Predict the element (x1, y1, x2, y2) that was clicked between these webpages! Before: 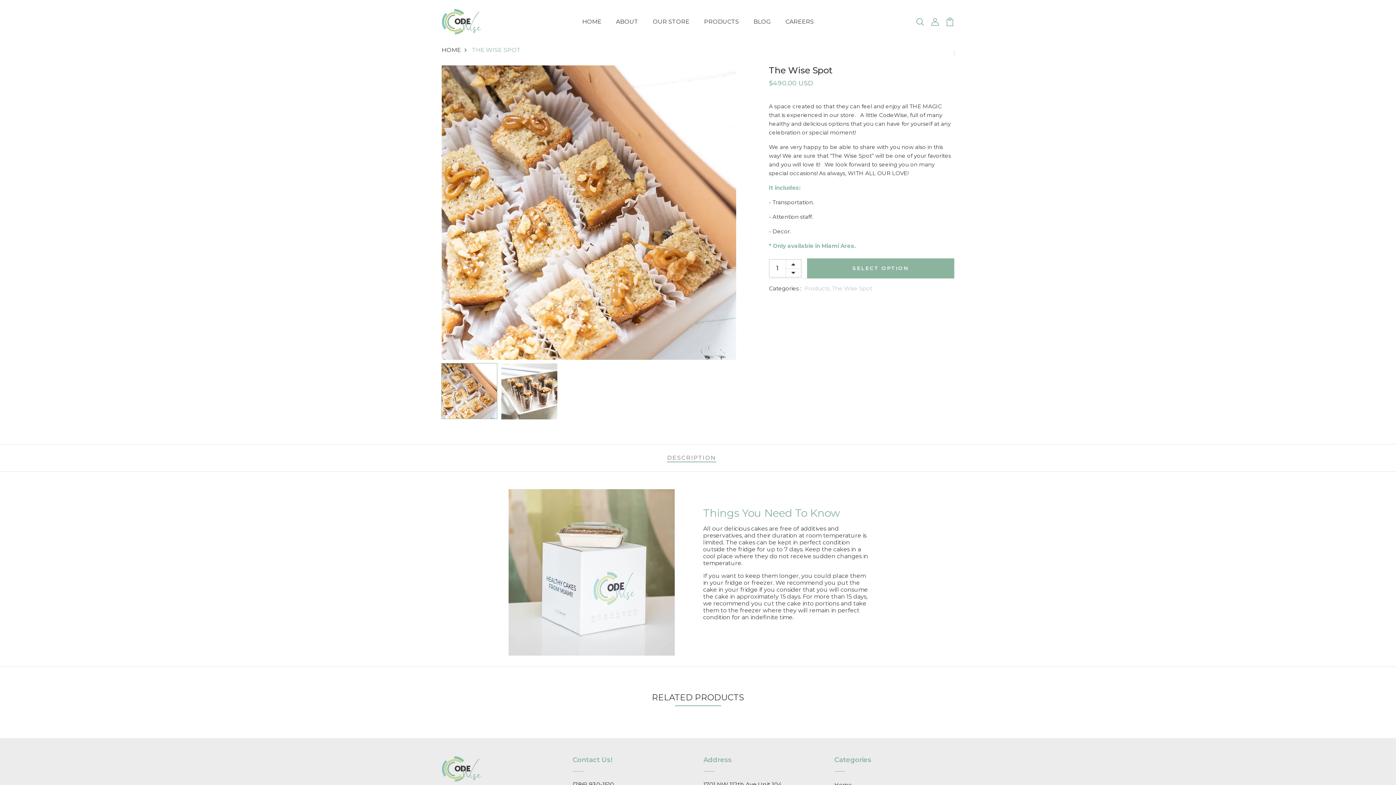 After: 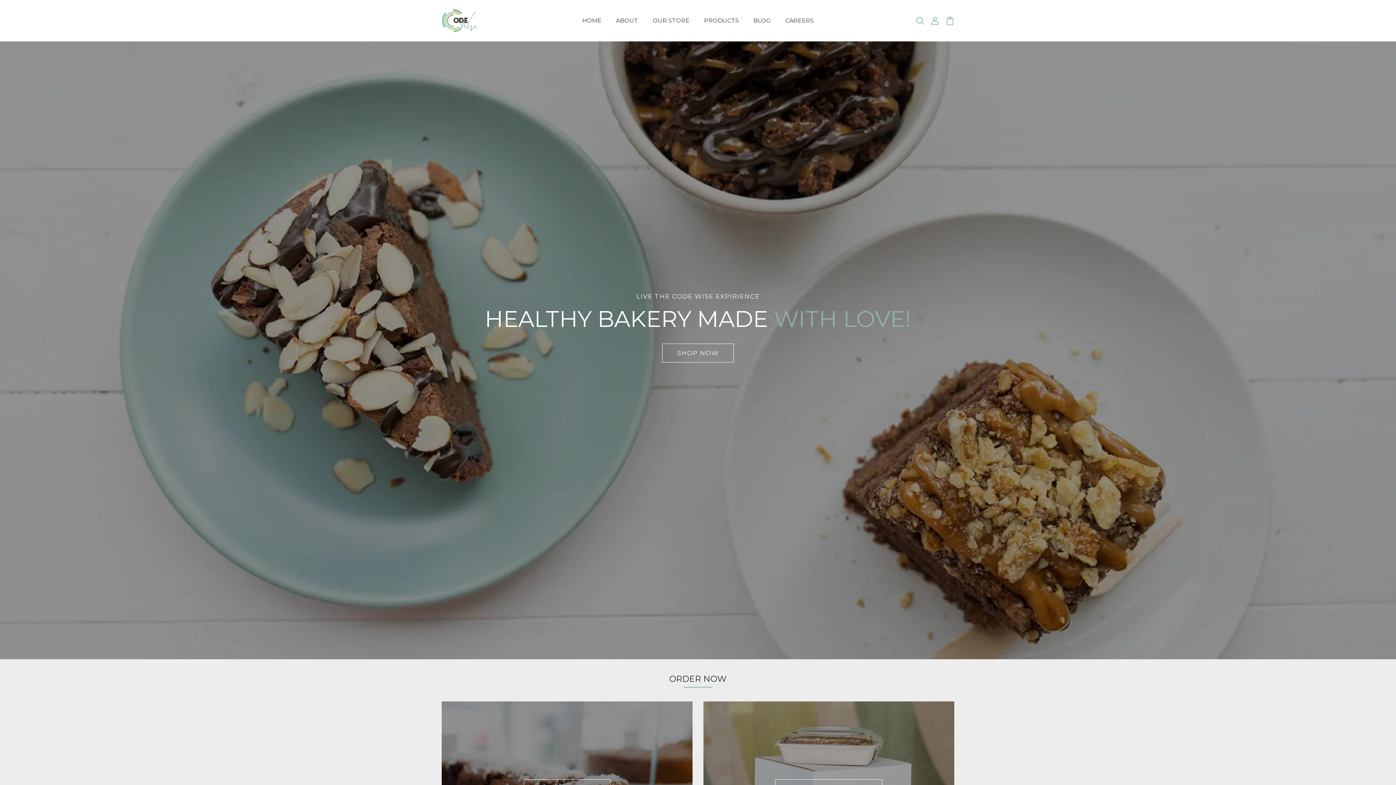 Action: bbox: (441, 46, 470, 53) label: HOME